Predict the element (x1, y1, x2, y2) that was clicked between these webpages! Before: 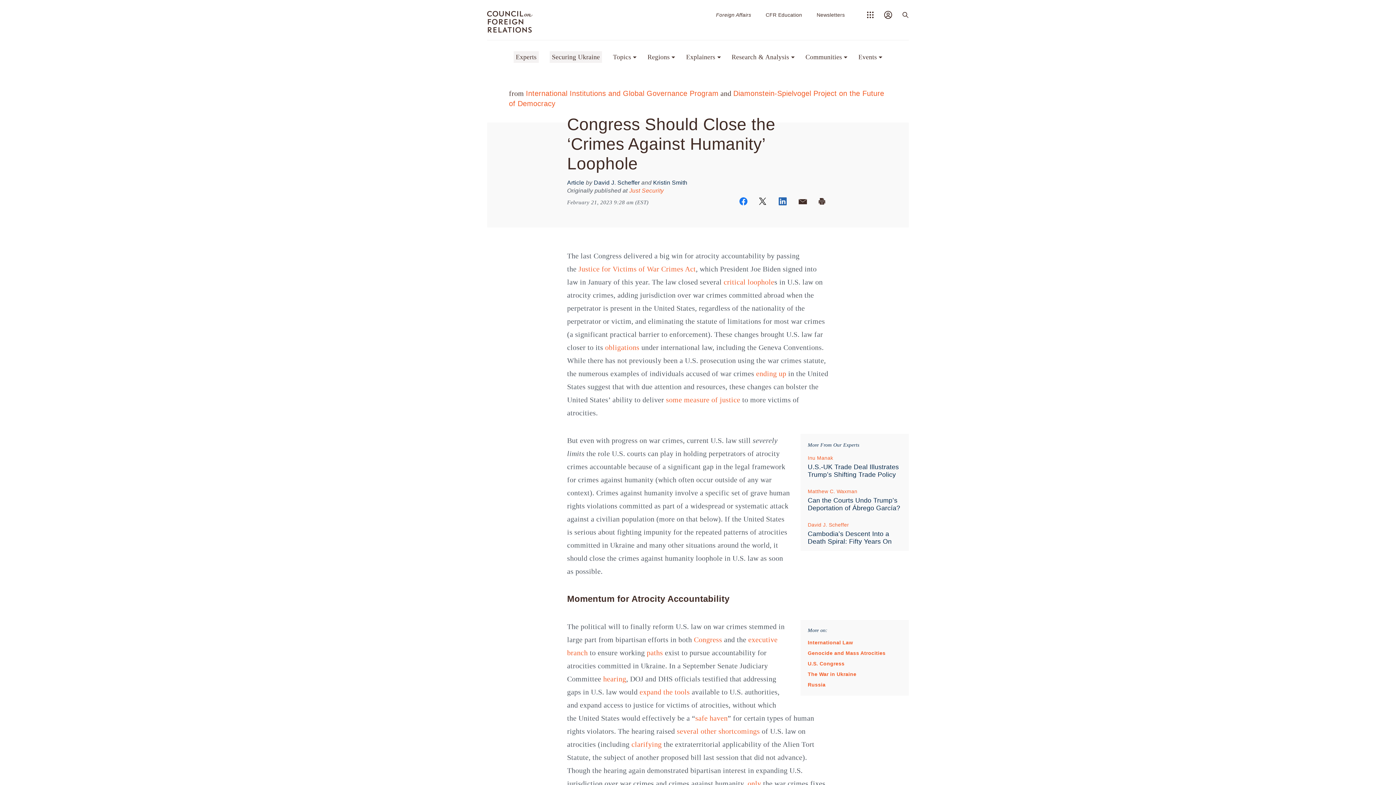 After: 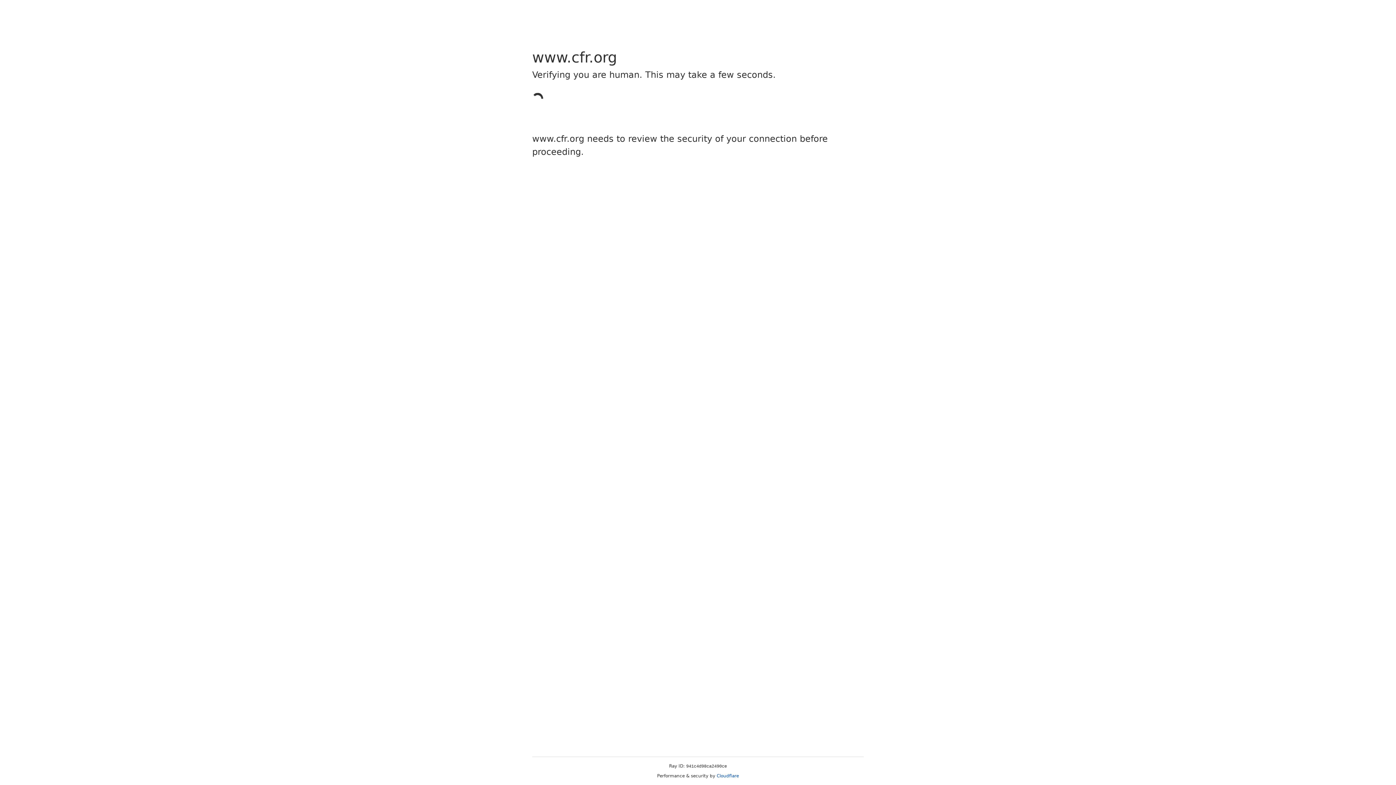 Action: bbox: (858, 51, 882, 62) label: Events